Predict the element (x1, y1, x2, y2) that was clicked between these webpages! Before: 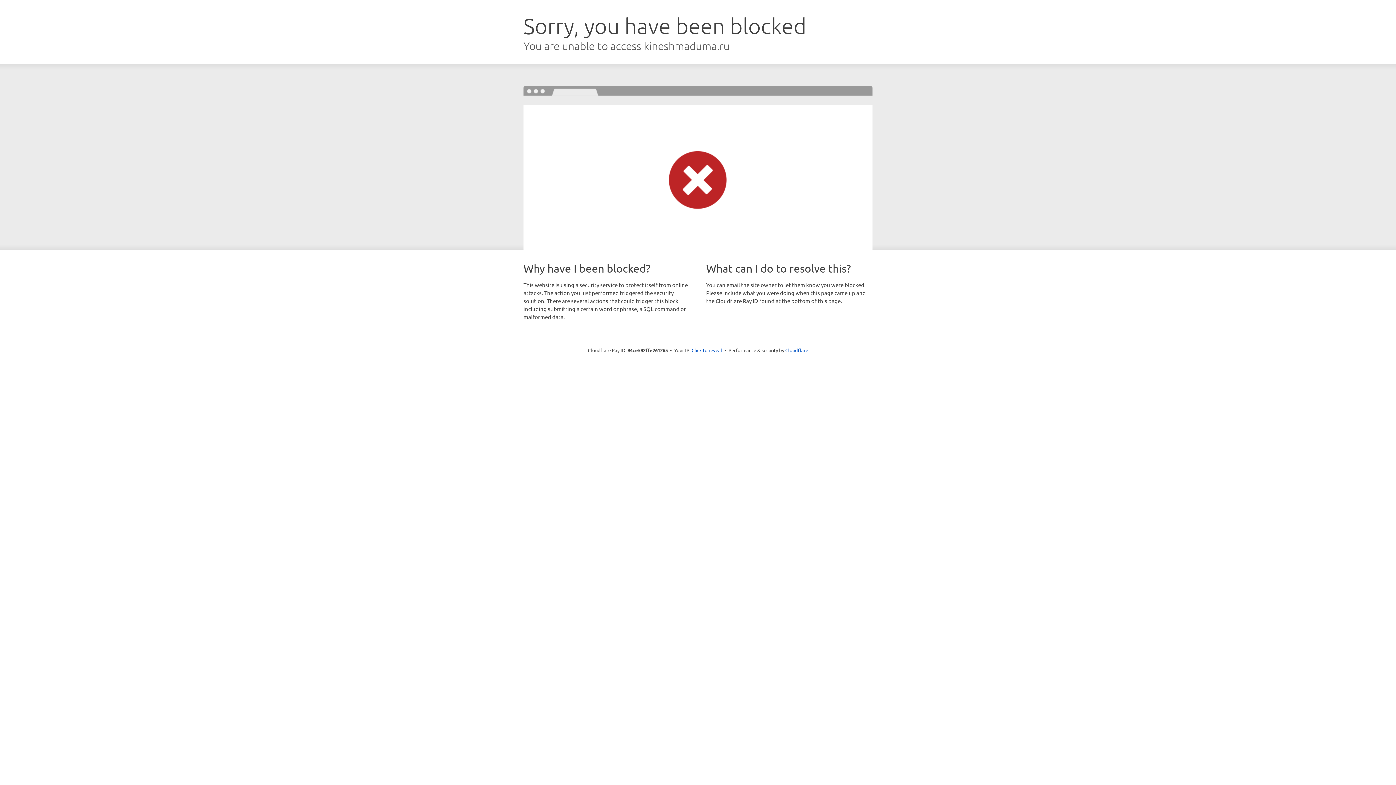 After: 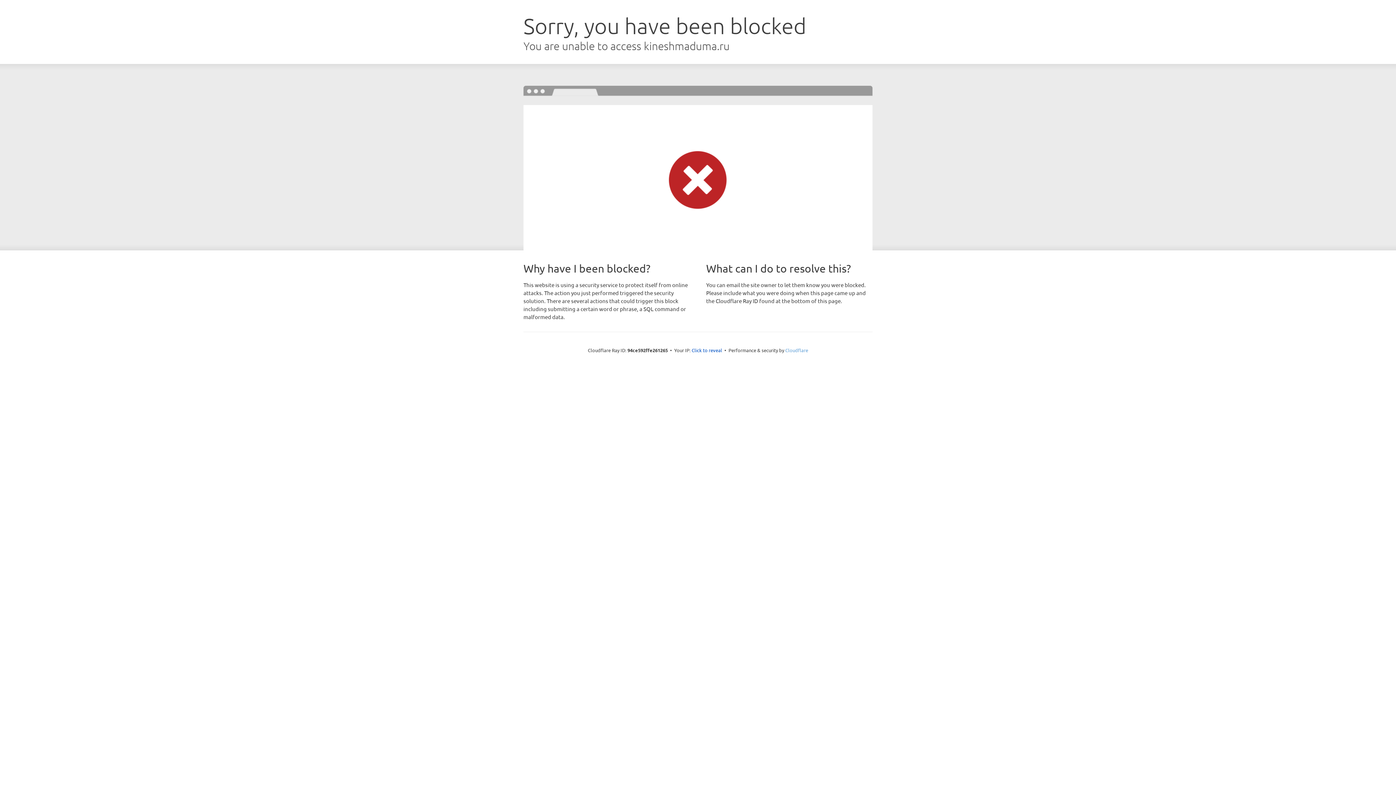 Action: bbox: (785, 347, 808, 353) label: Cloudflare